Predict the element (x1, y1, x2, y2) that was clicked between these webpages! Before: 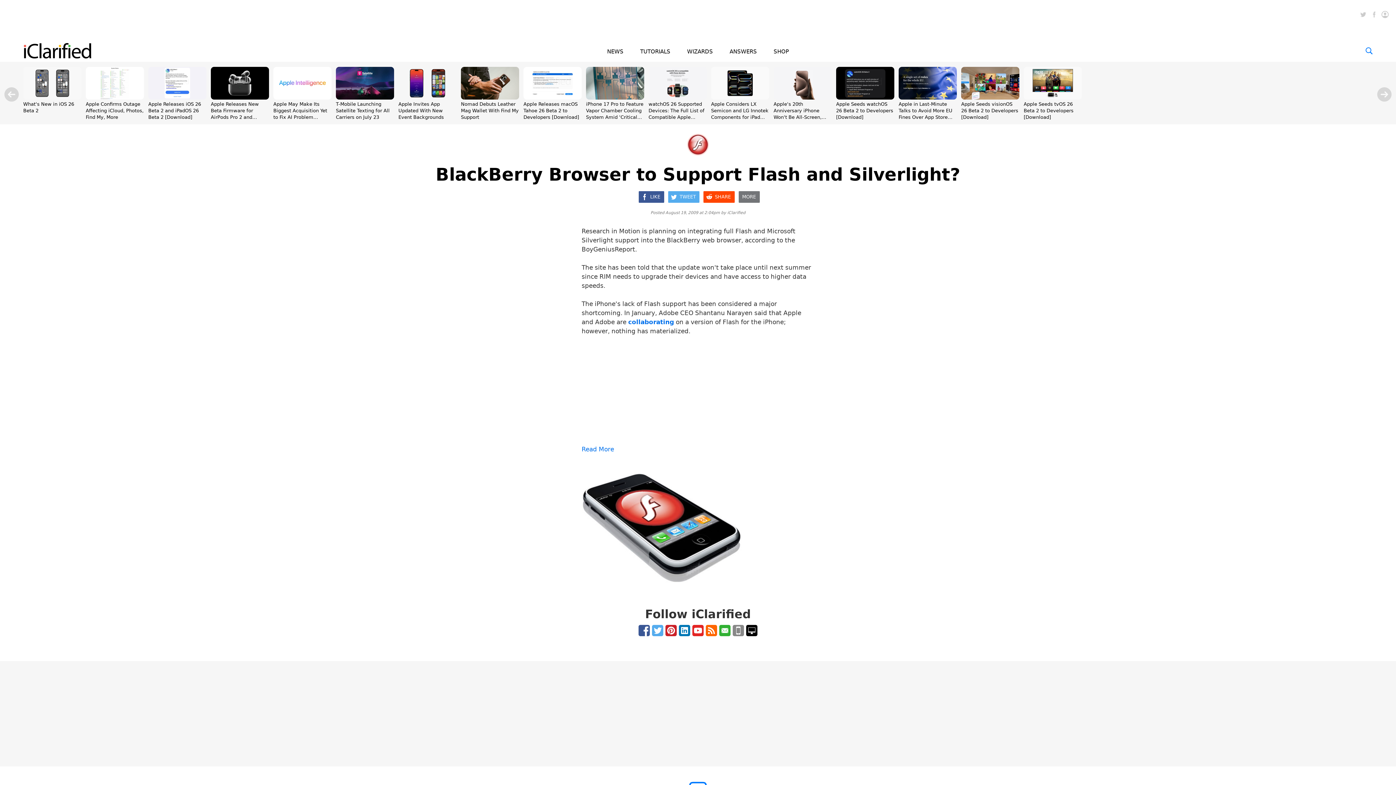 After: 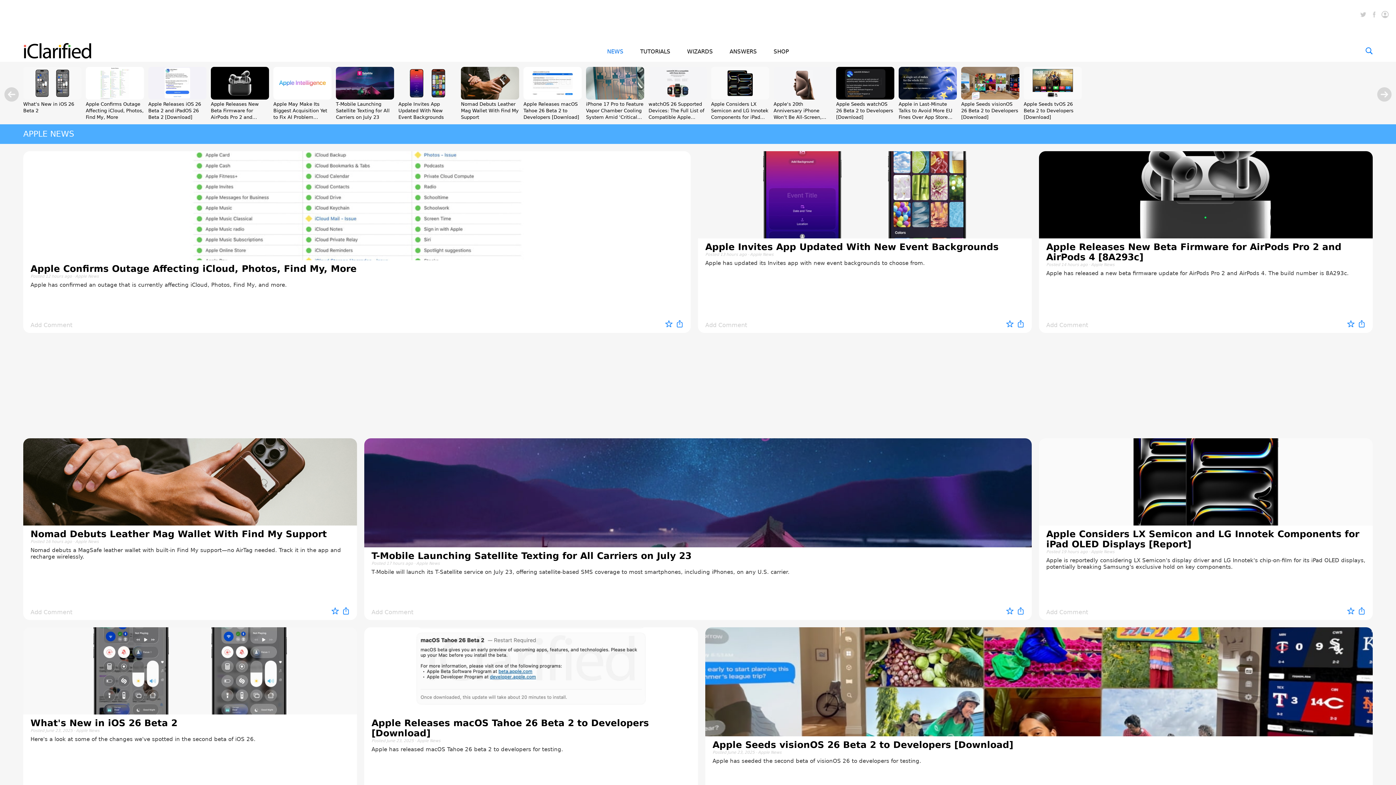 Action: label: NEWS bbox: (607, 48, 623, 54)